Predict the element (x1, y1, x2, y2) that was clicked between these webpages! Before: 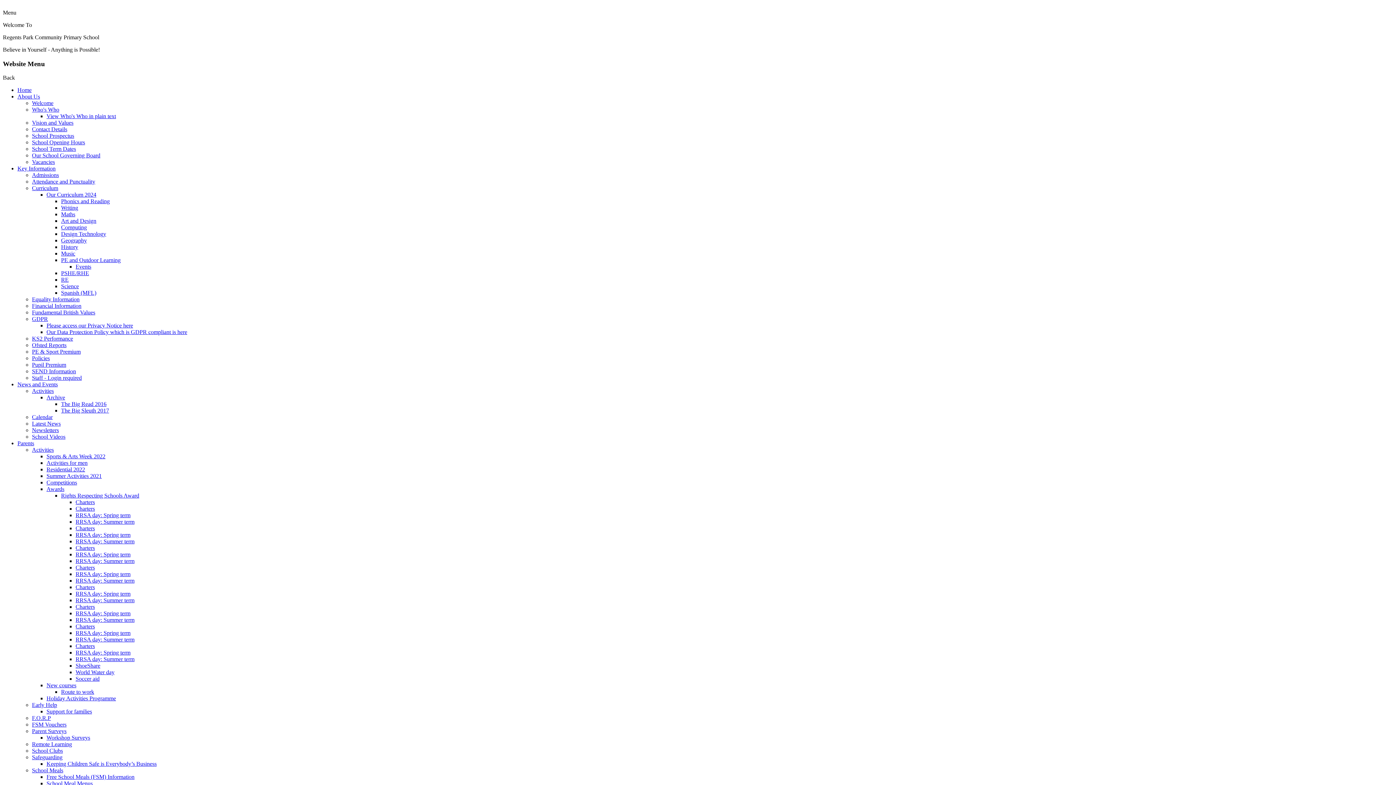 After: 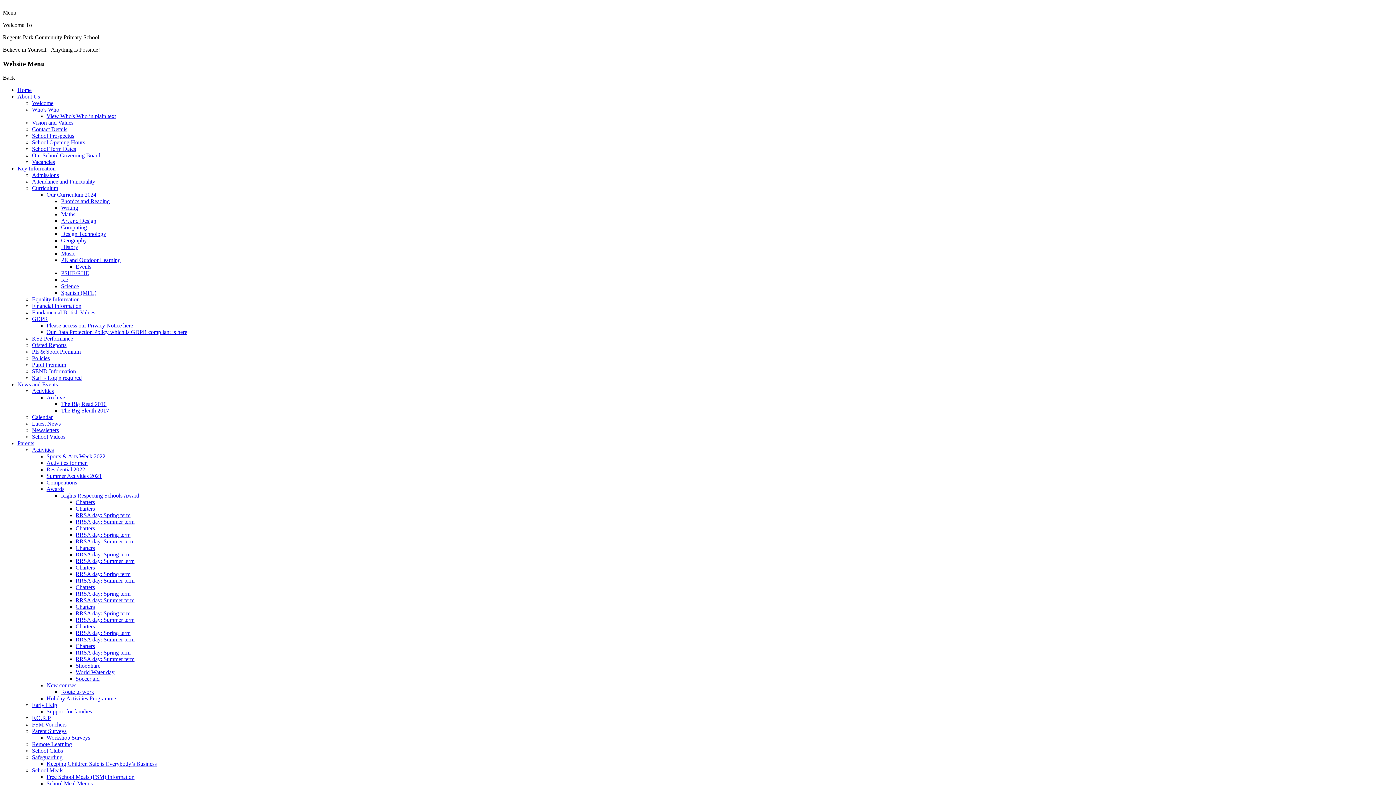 Action: bbox: (75, 663, 100, 669) label: ShoeShare